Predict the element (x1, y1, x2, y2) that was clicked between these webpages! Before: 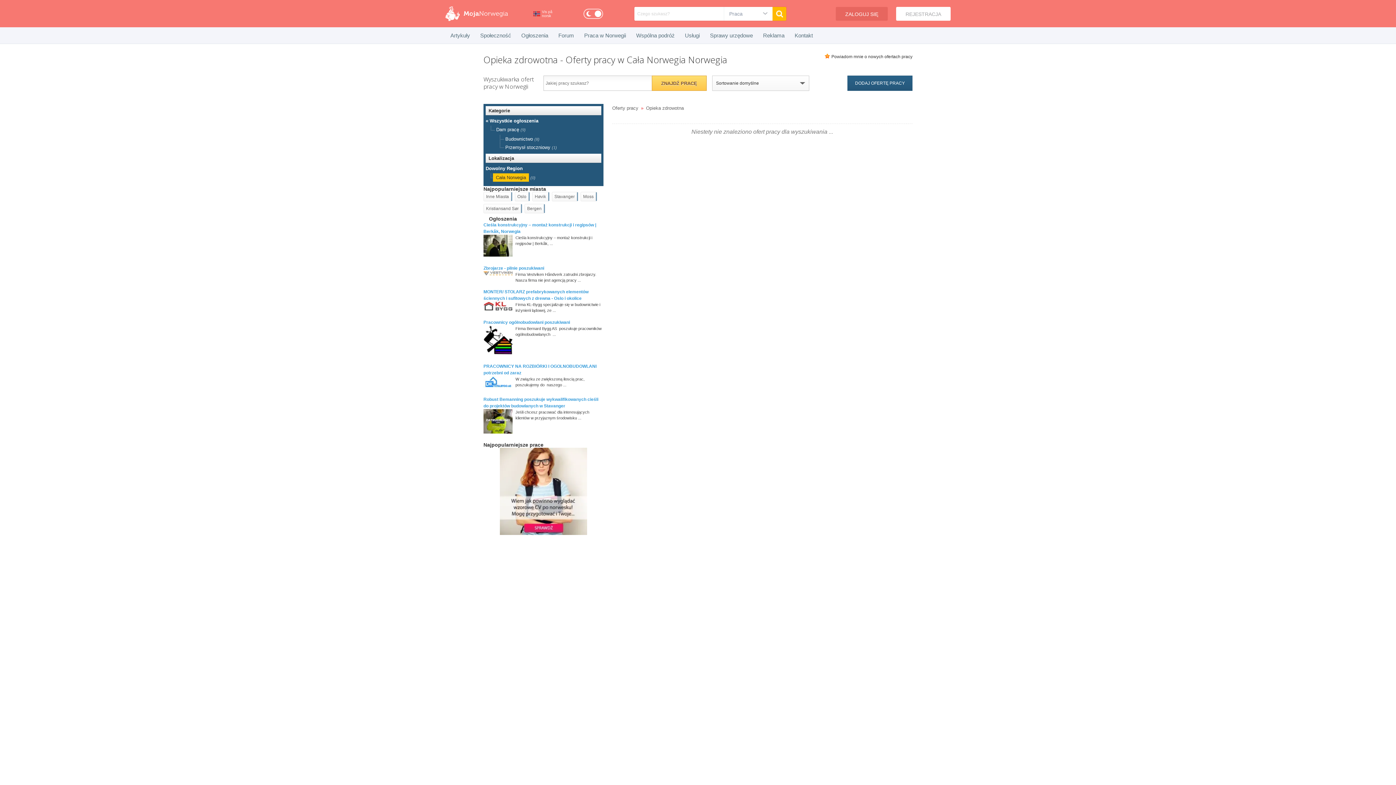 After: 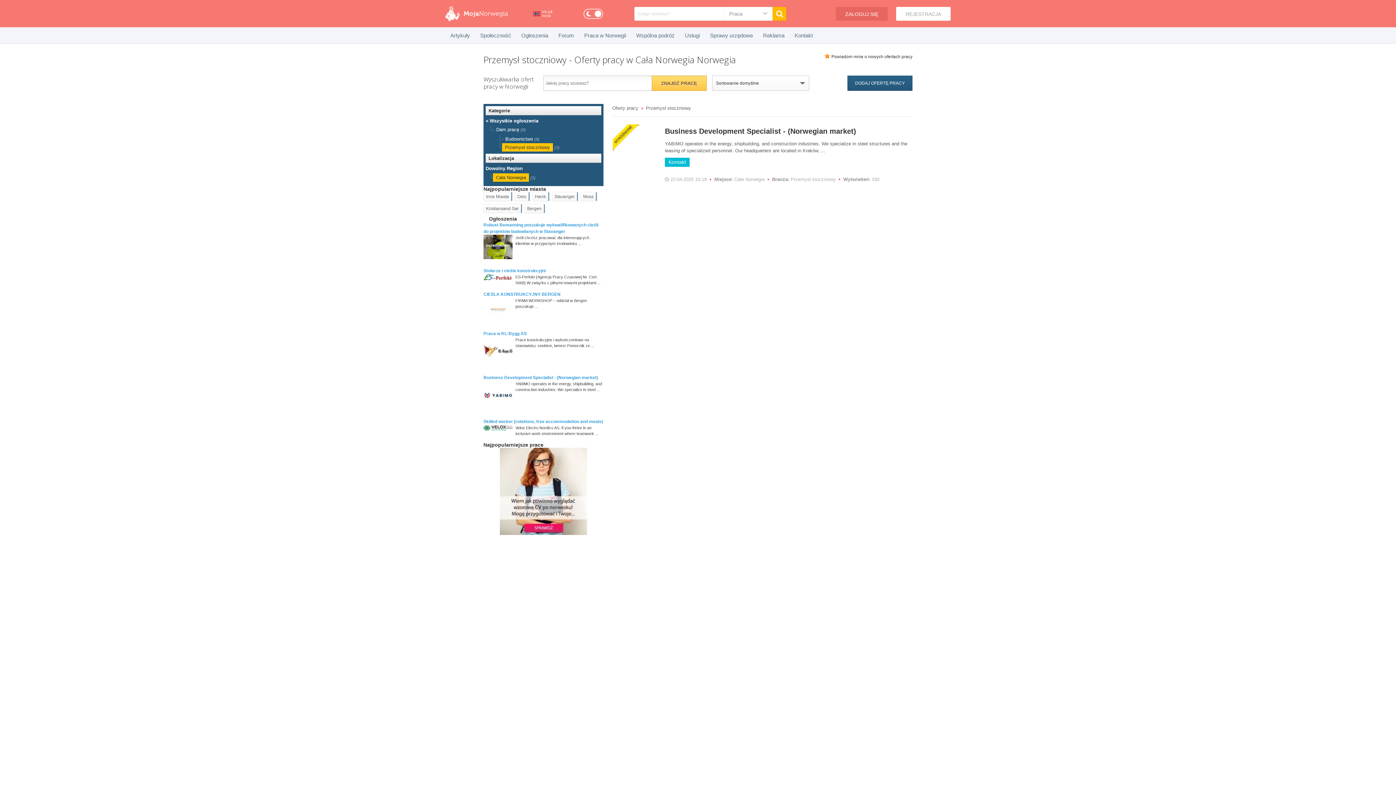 Action: label: Przemysł stoczniowy bbox: (505, 144, 550, 150)